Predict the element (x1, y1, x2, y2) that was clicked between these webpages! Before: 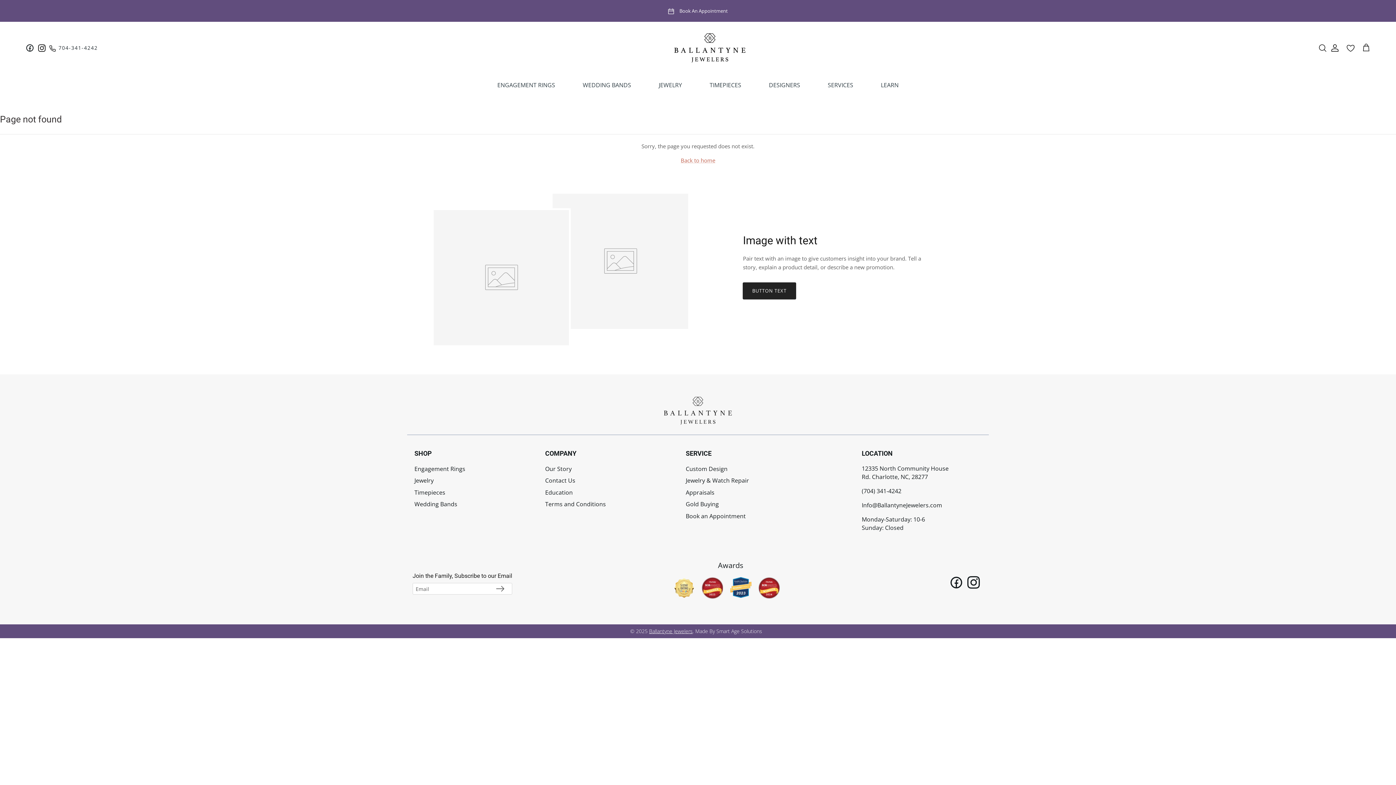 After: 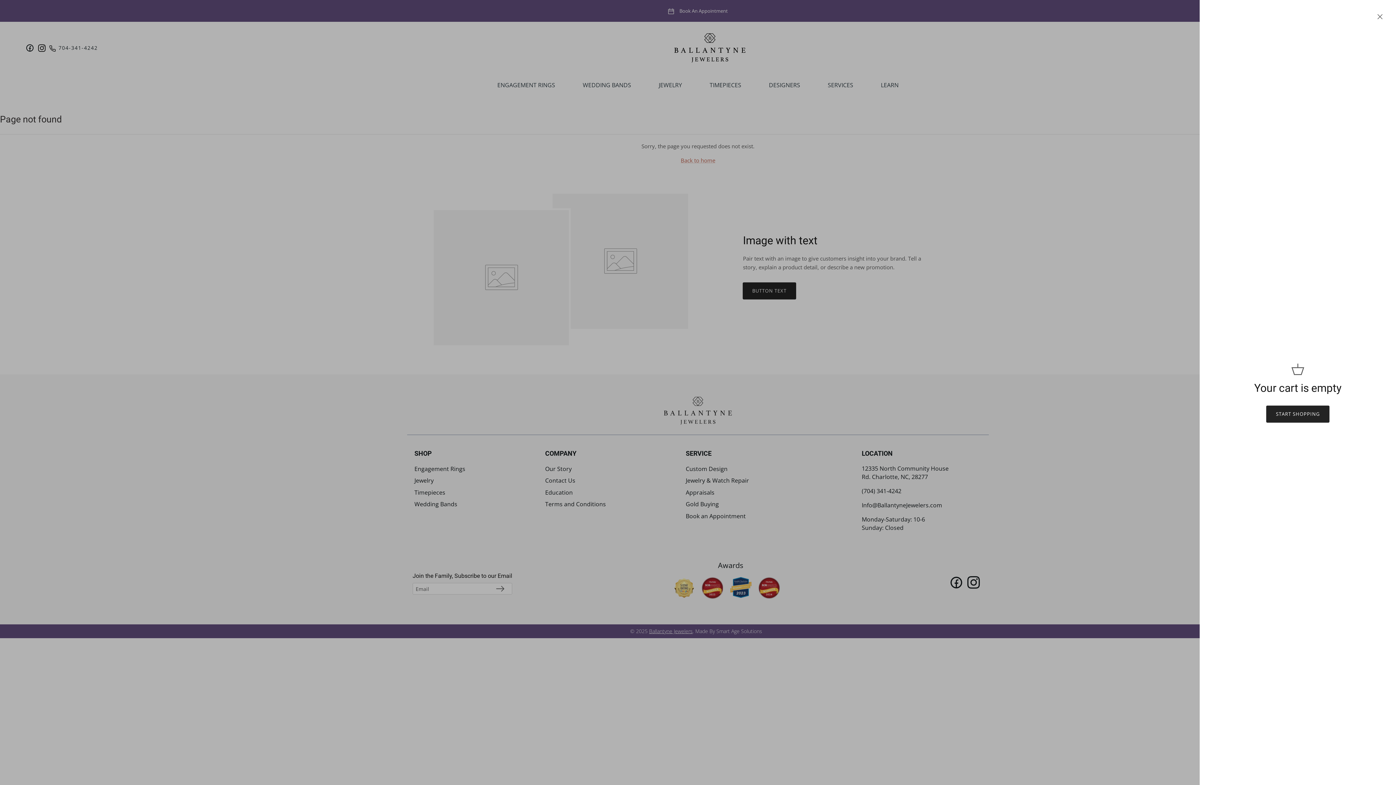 Action: bbox: (1362, 43, 1370, 52)